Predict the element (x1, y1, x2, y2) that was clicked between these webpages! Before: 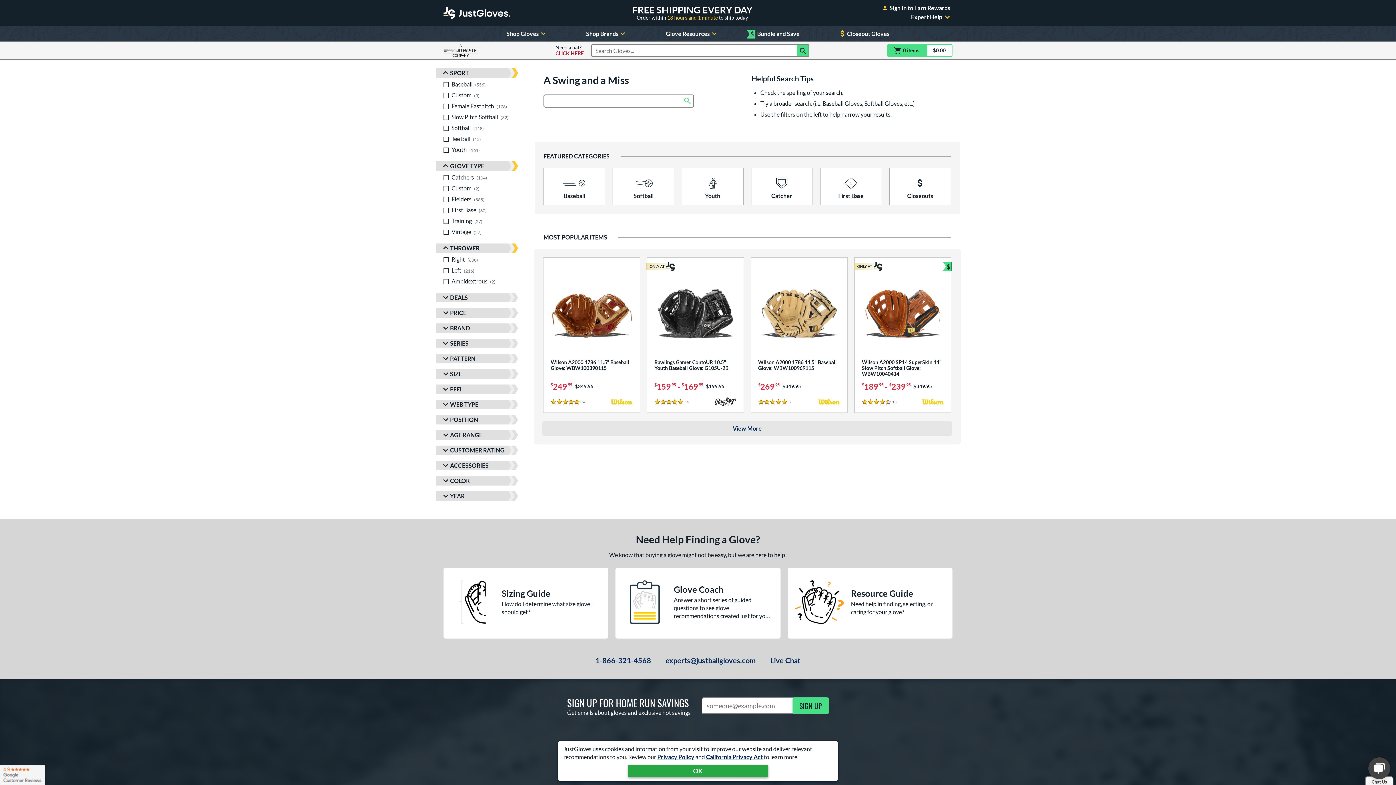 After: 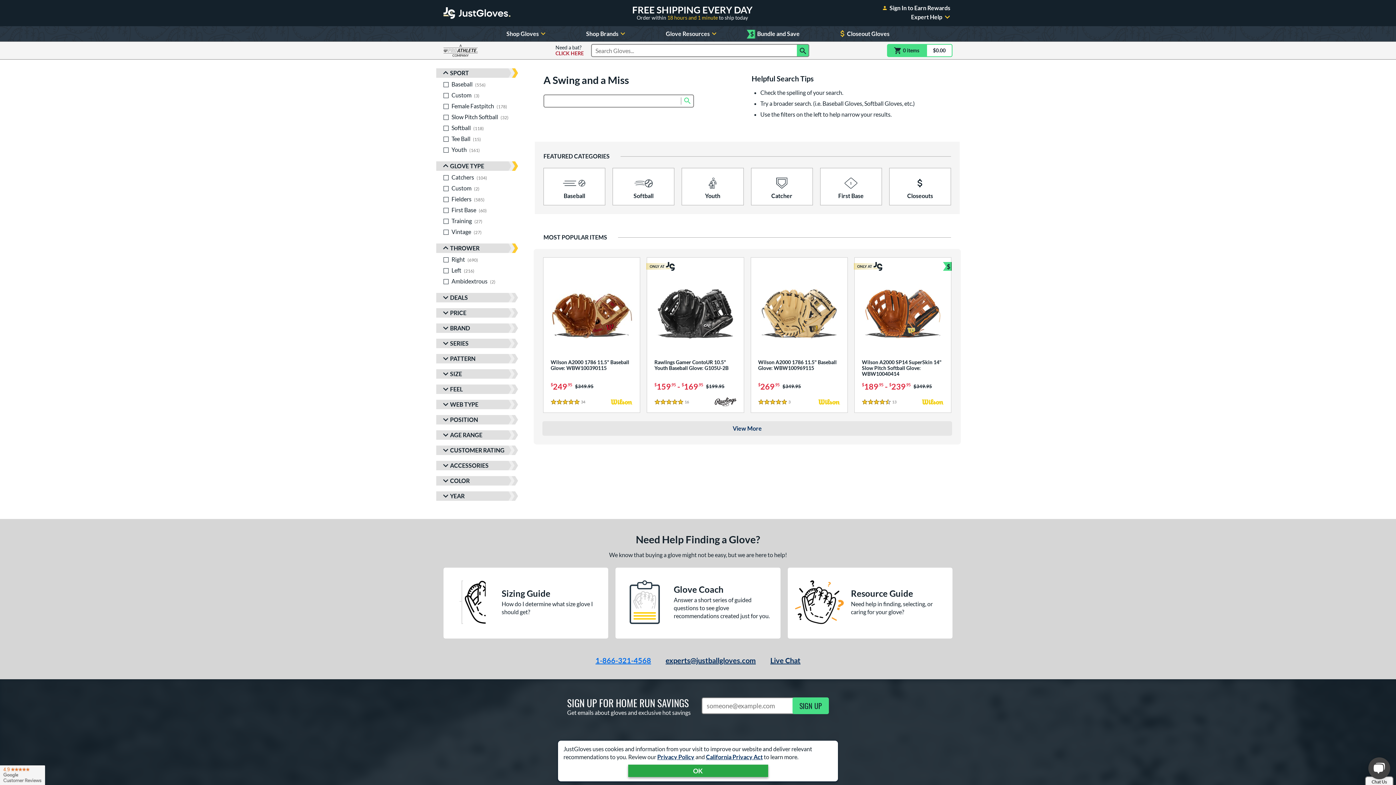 Action: label: 1-866-321-4568 bbox: (595, 656, 651, 665)